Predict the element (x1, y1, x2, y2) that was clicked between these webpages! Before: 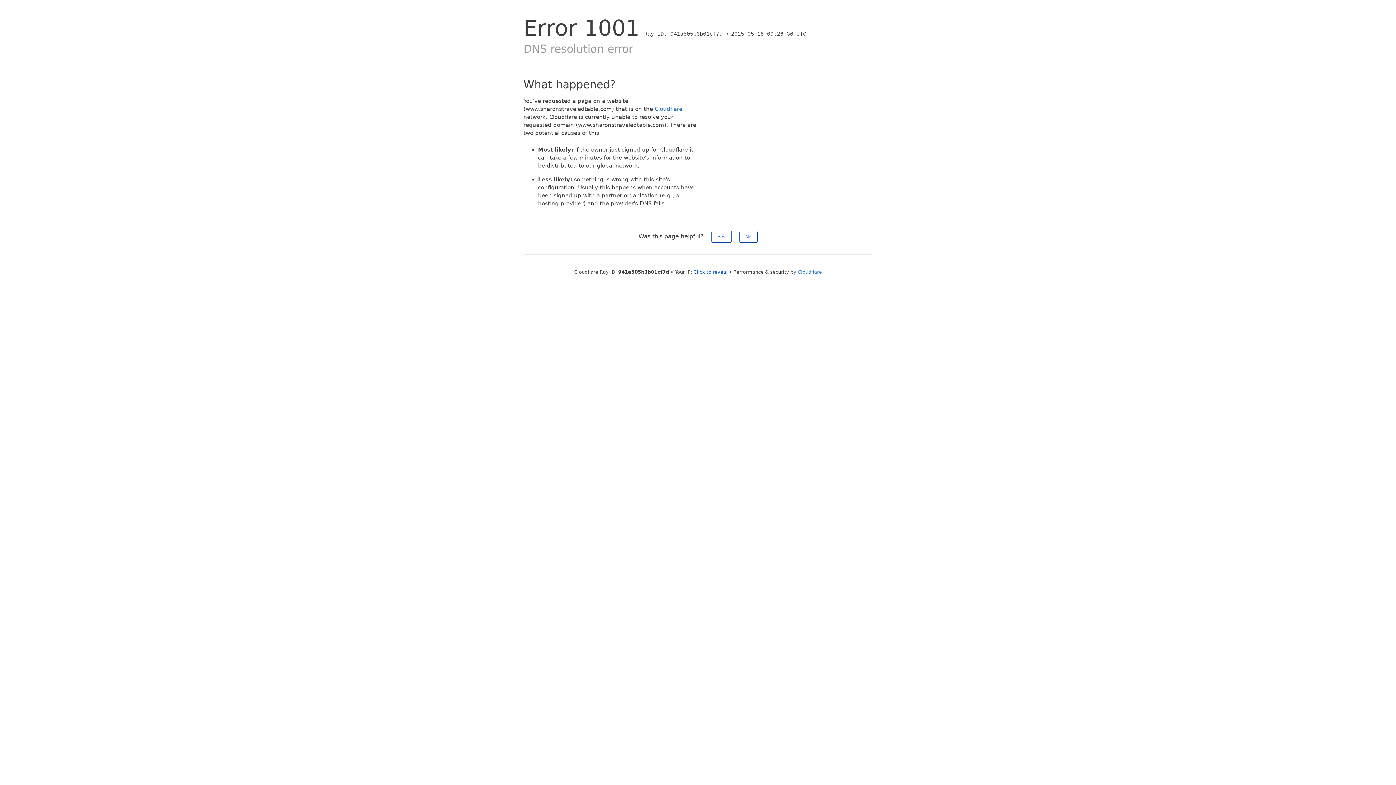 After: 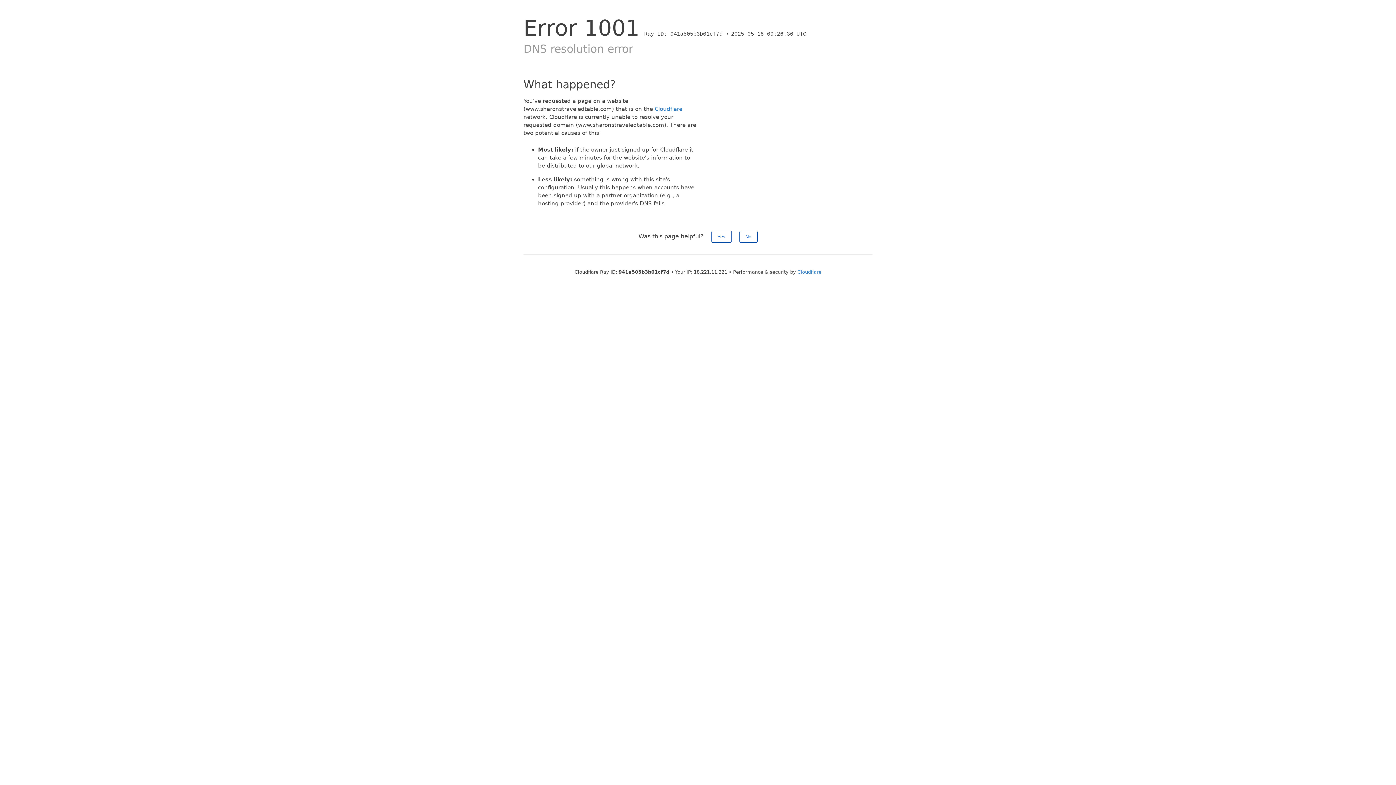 Action: bbox: (693, 269, 727, 274) label: Click to reveal